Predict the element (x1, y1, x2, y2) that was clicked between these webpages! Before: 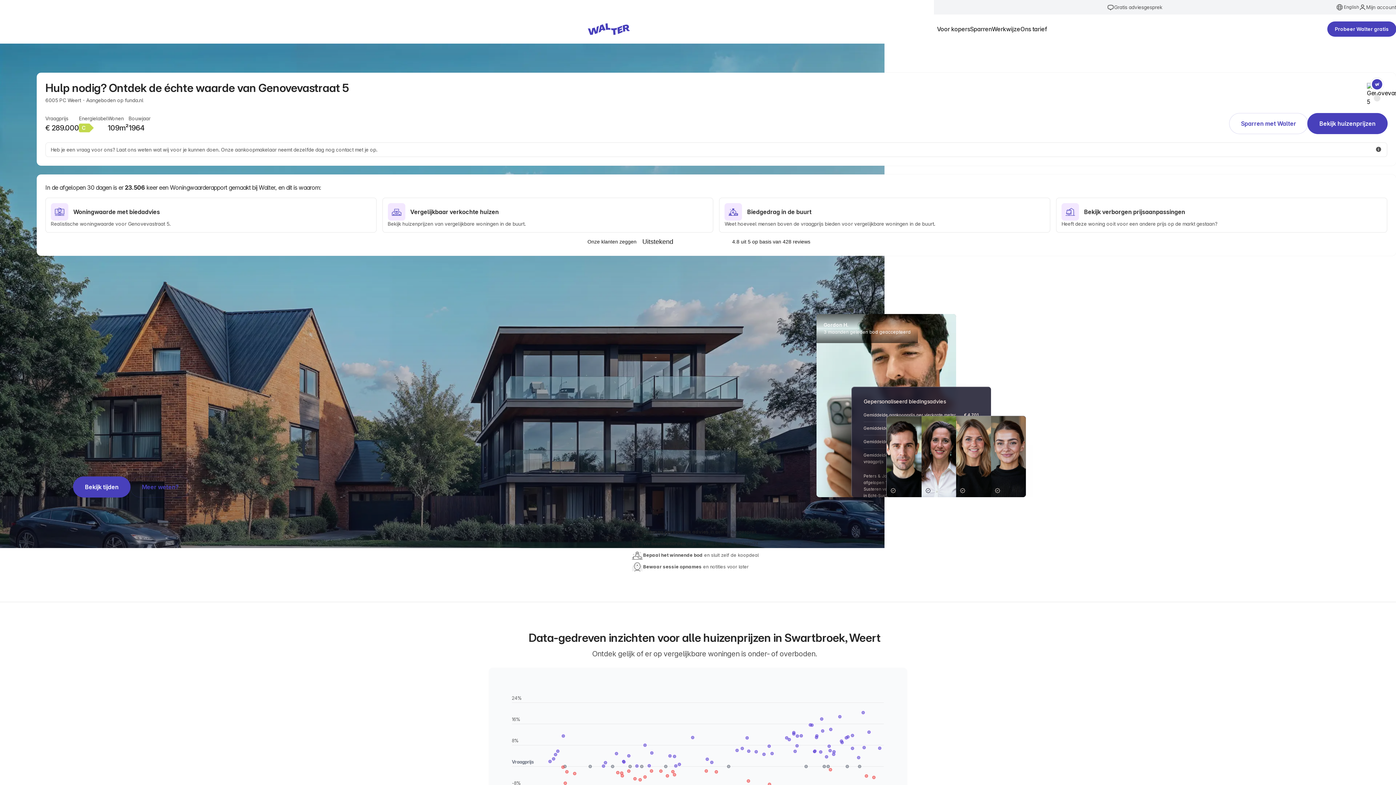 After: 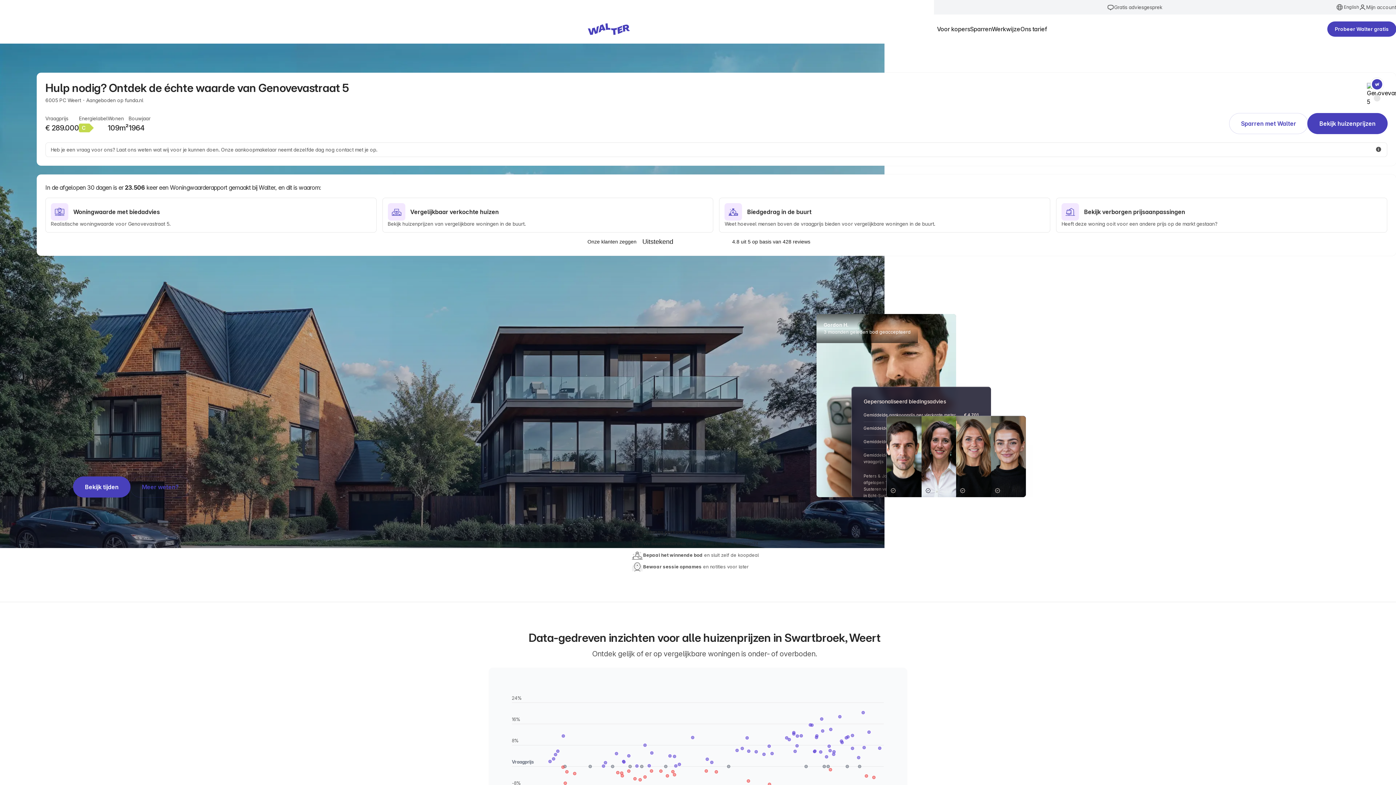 Action: label: funda.nl bbox: (124, 97, 143, 103)